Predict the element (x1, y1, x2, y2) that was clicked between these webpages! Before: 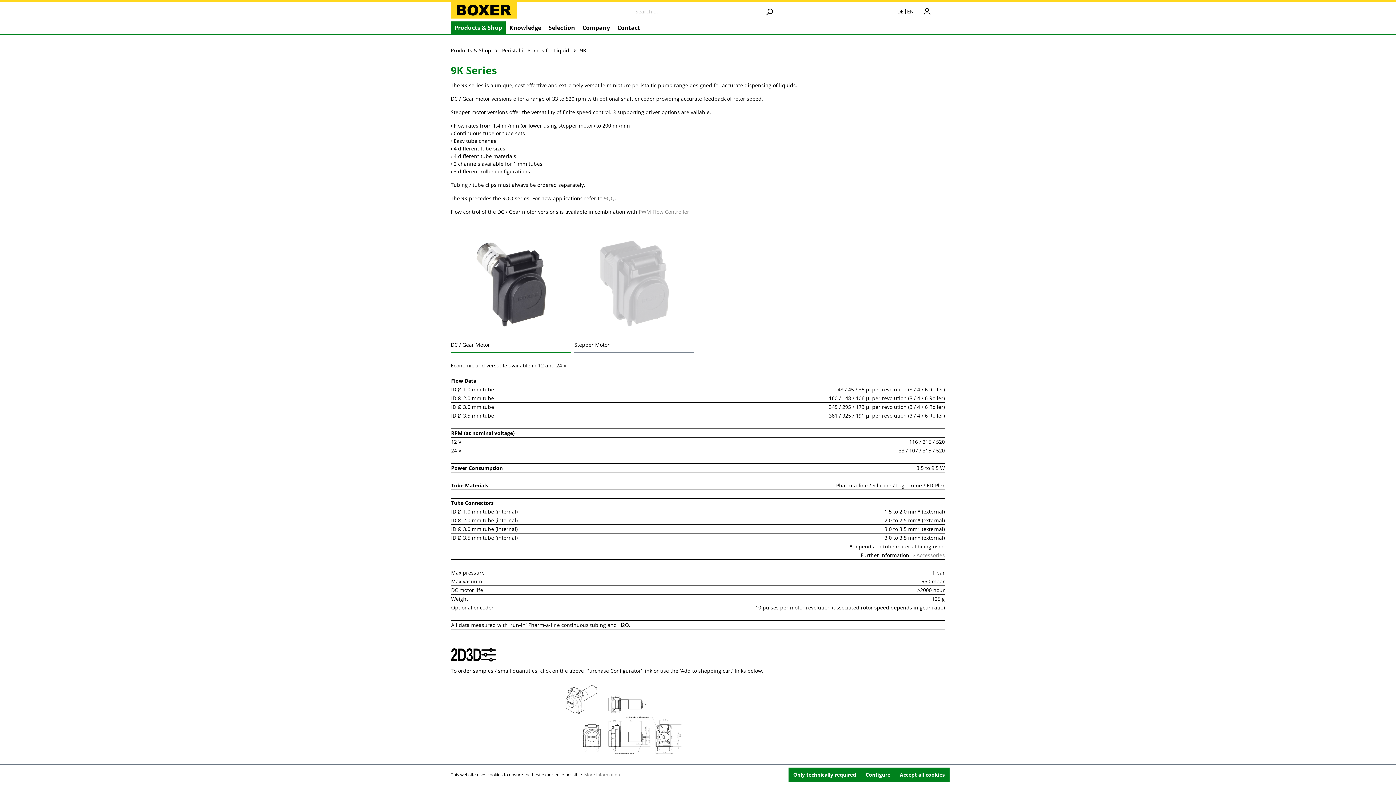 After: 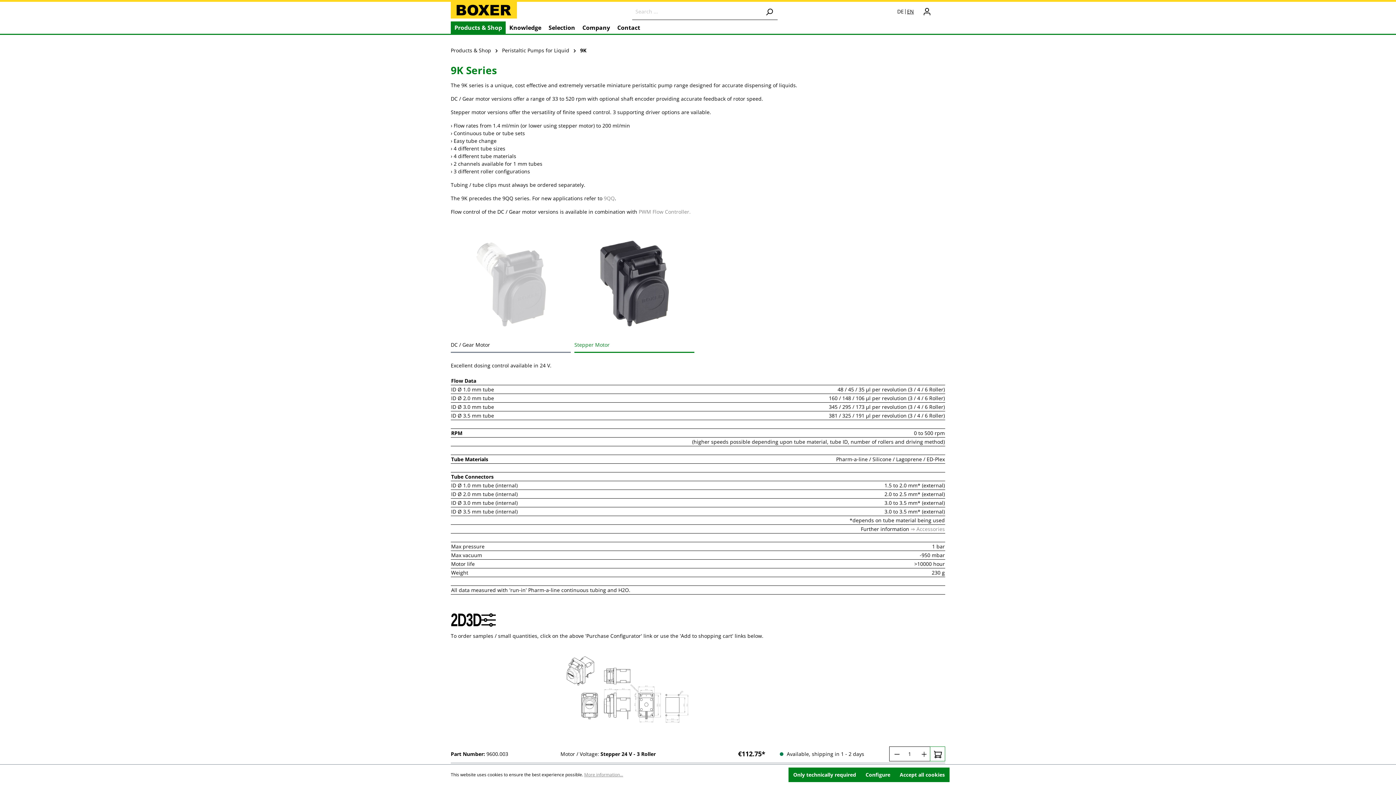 Action: label: Stepper Motor bbox: (574, 338, 694, 353)